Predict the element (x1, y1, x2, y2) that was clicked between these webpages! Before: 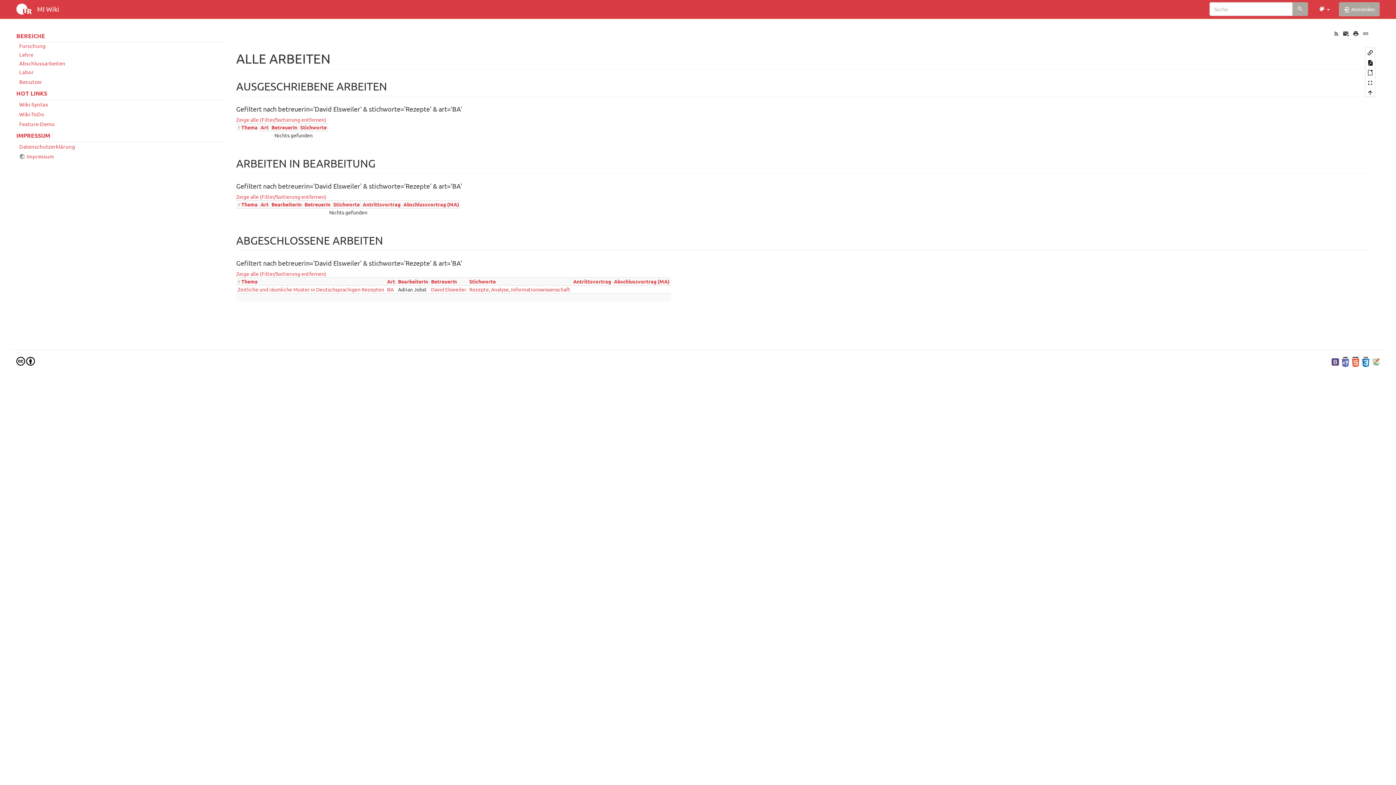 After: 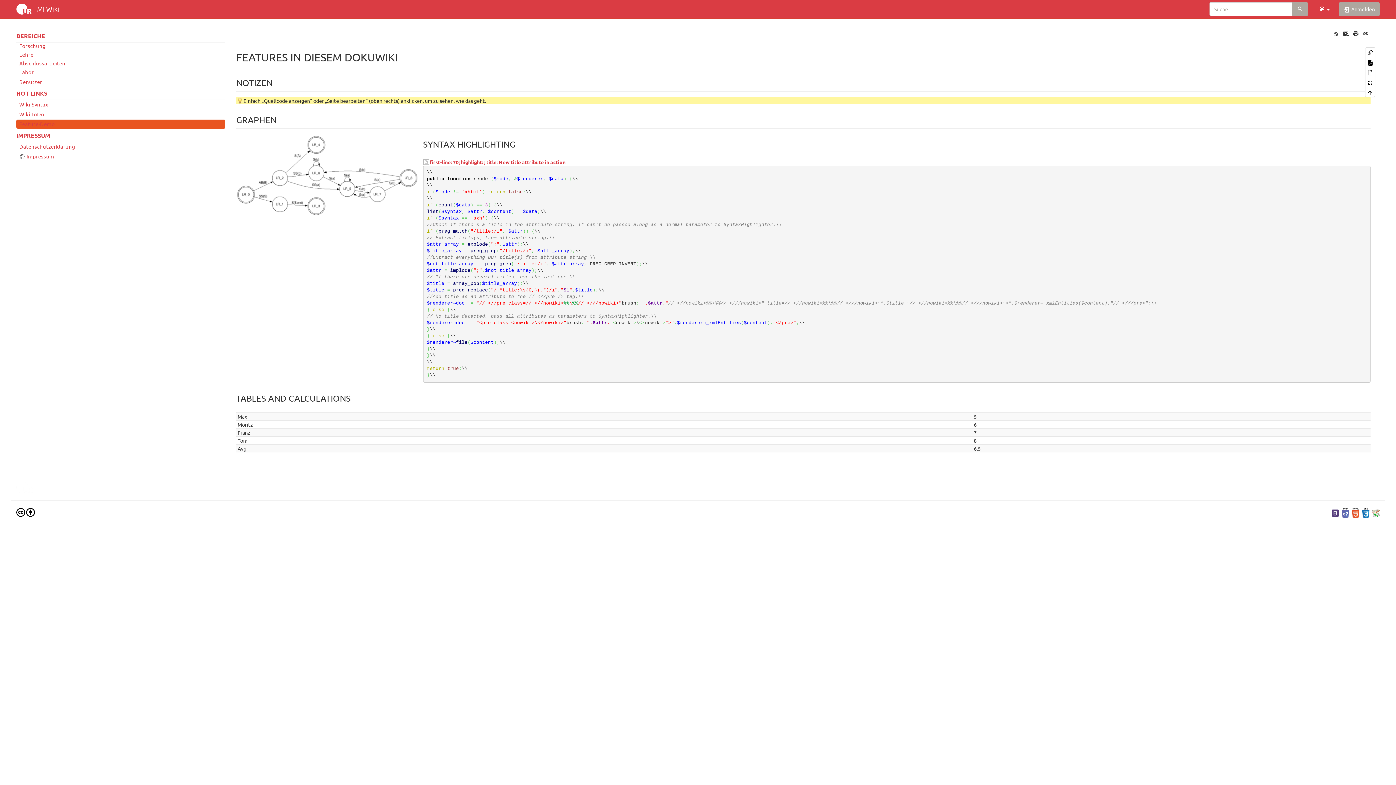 Action: label: Feature-Demo bbox: (16, 119, 225, 128)